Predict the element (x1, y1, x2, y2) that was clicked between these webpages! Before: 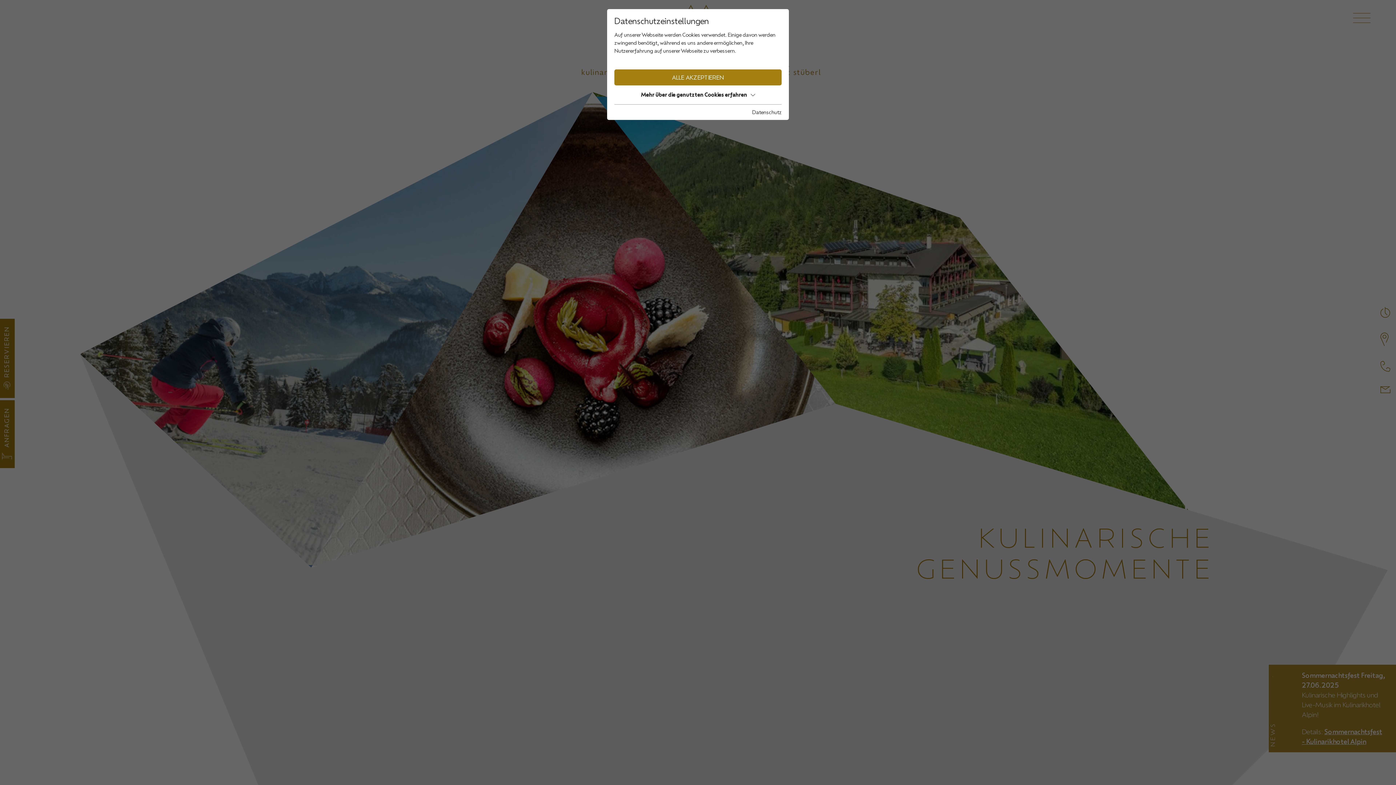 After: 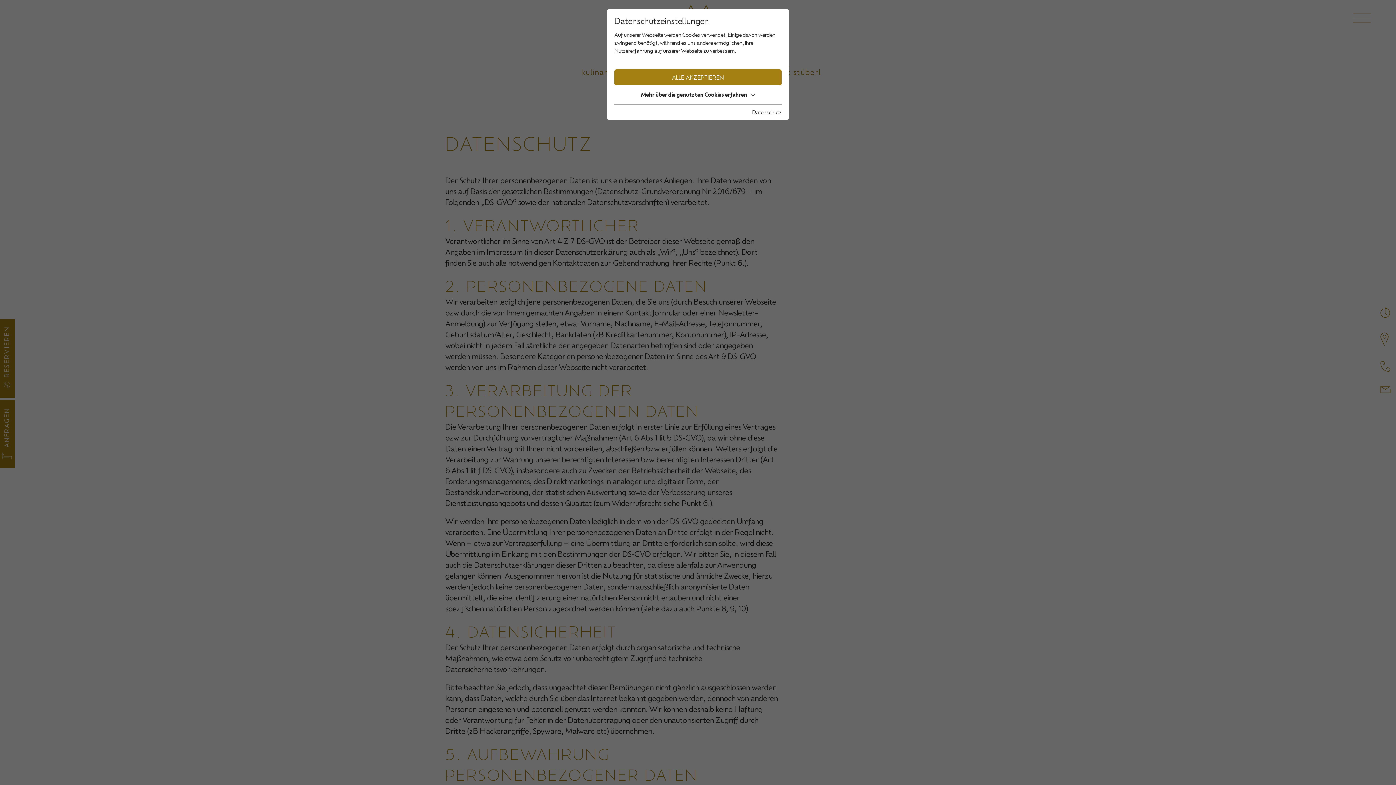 Action: label: Datenschutz bbox: (752, 108, 781, 116)